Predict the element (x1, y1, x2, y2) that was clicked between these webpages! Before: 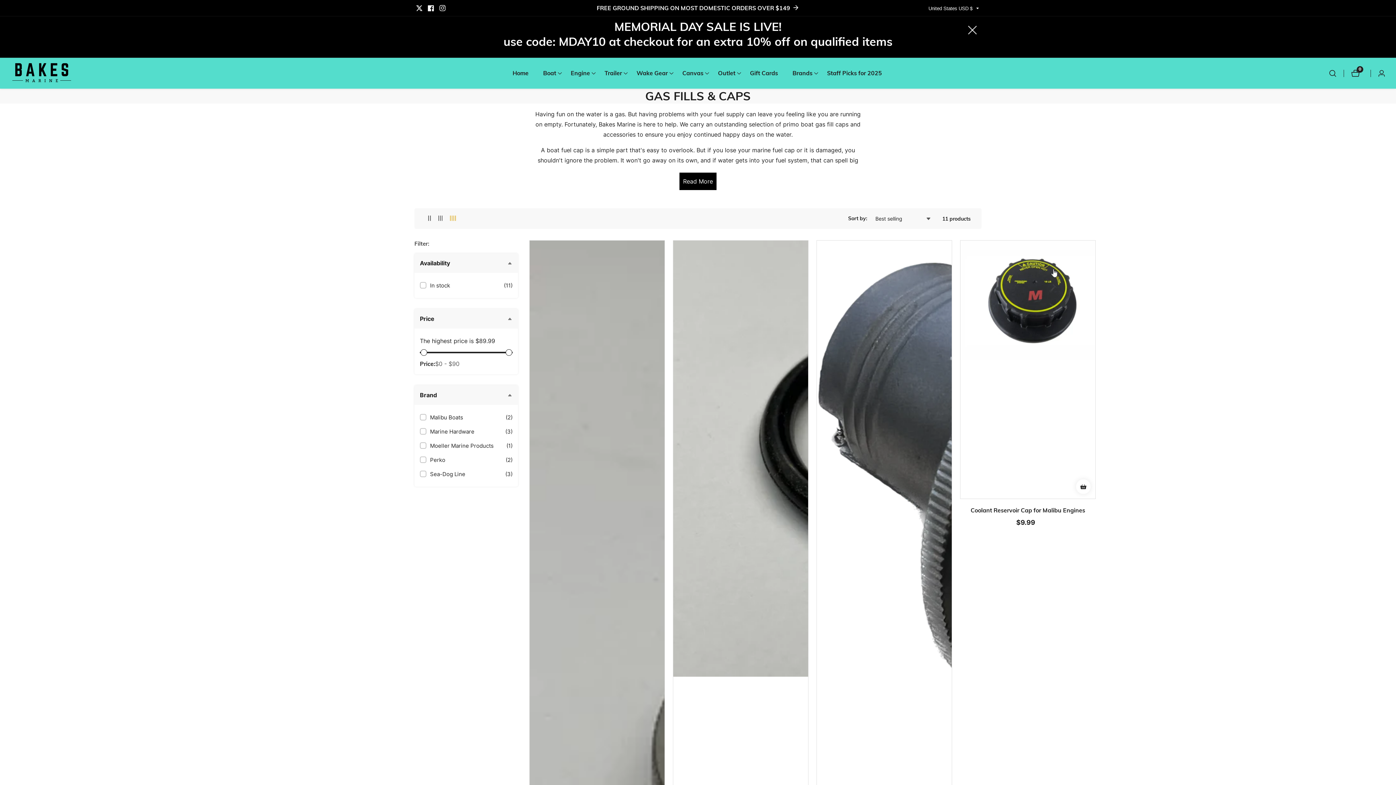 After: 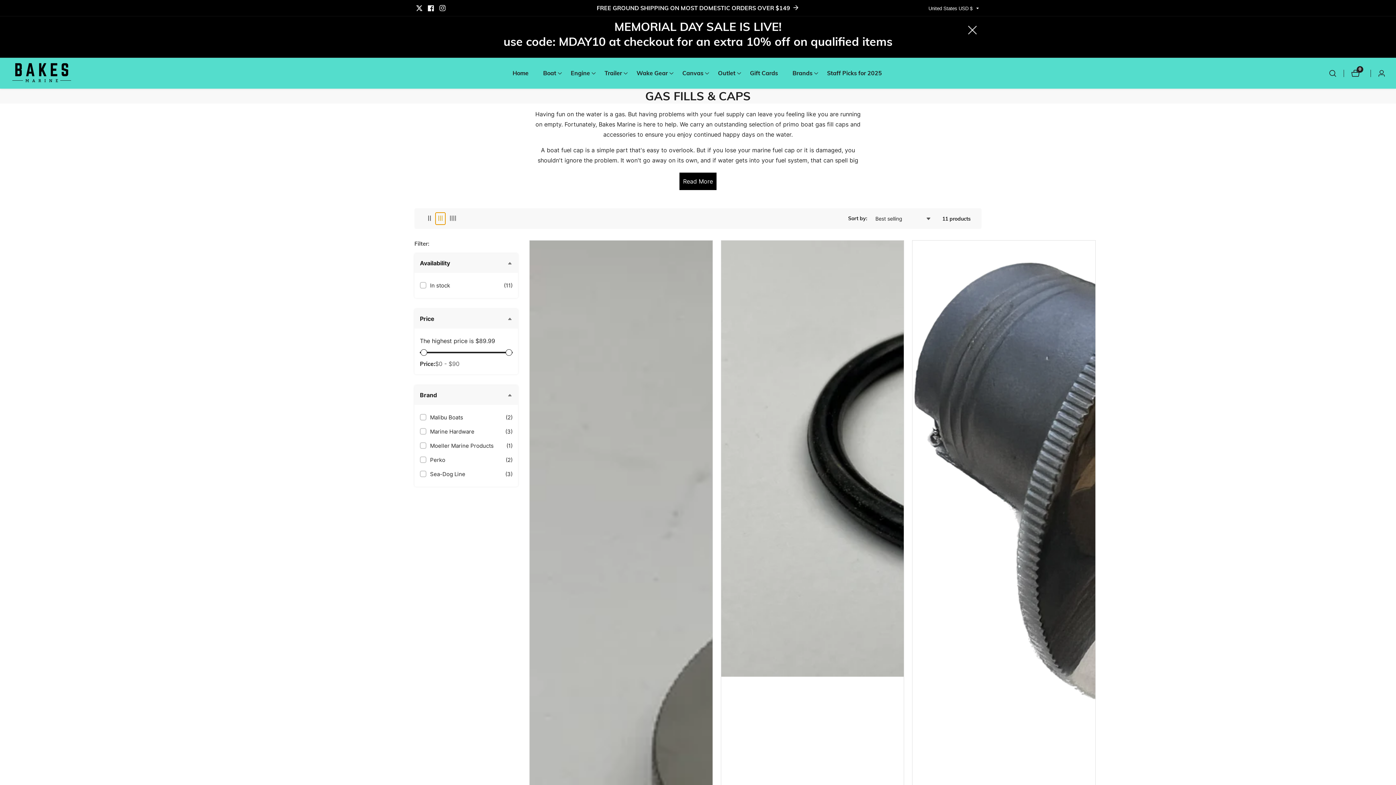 Action: bbox: (435, 212, 445, 224) label: Product column button